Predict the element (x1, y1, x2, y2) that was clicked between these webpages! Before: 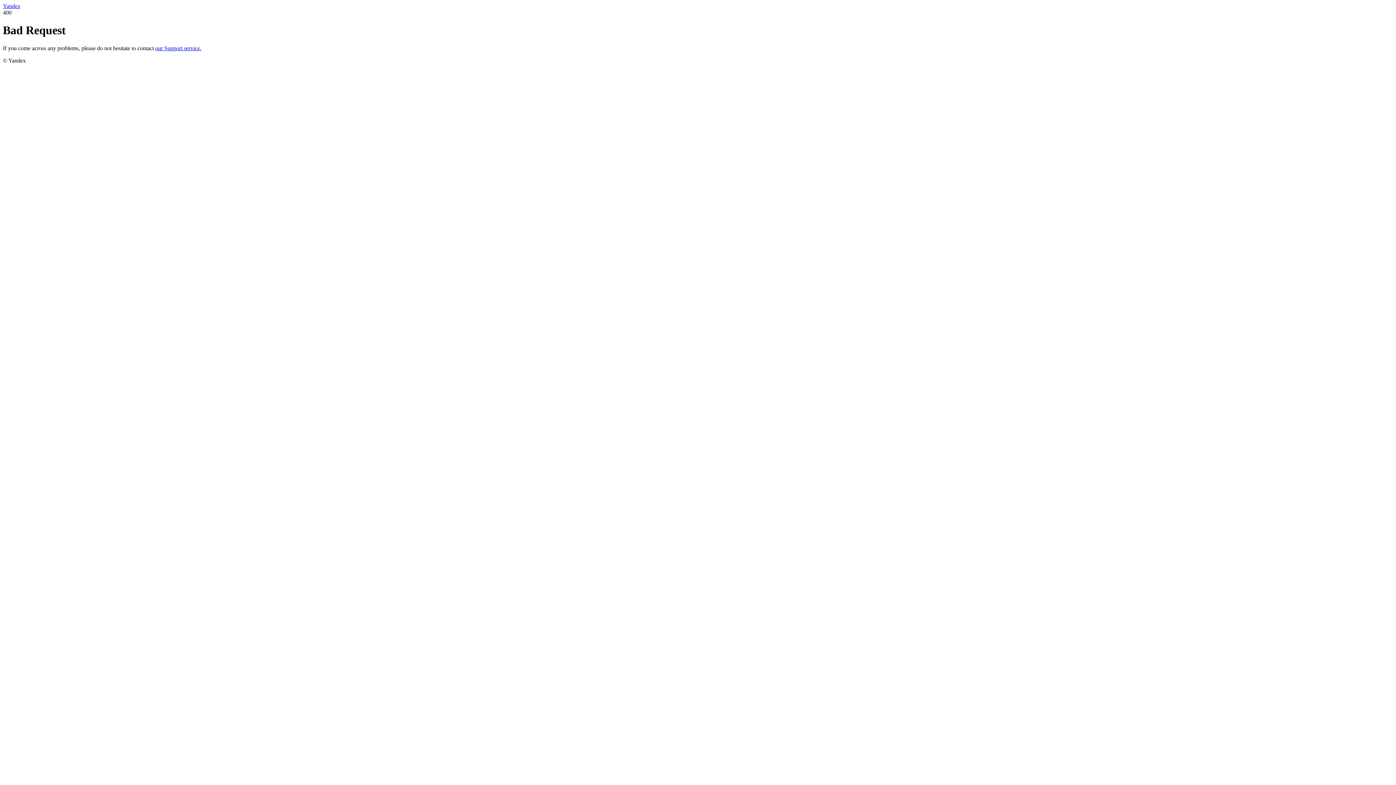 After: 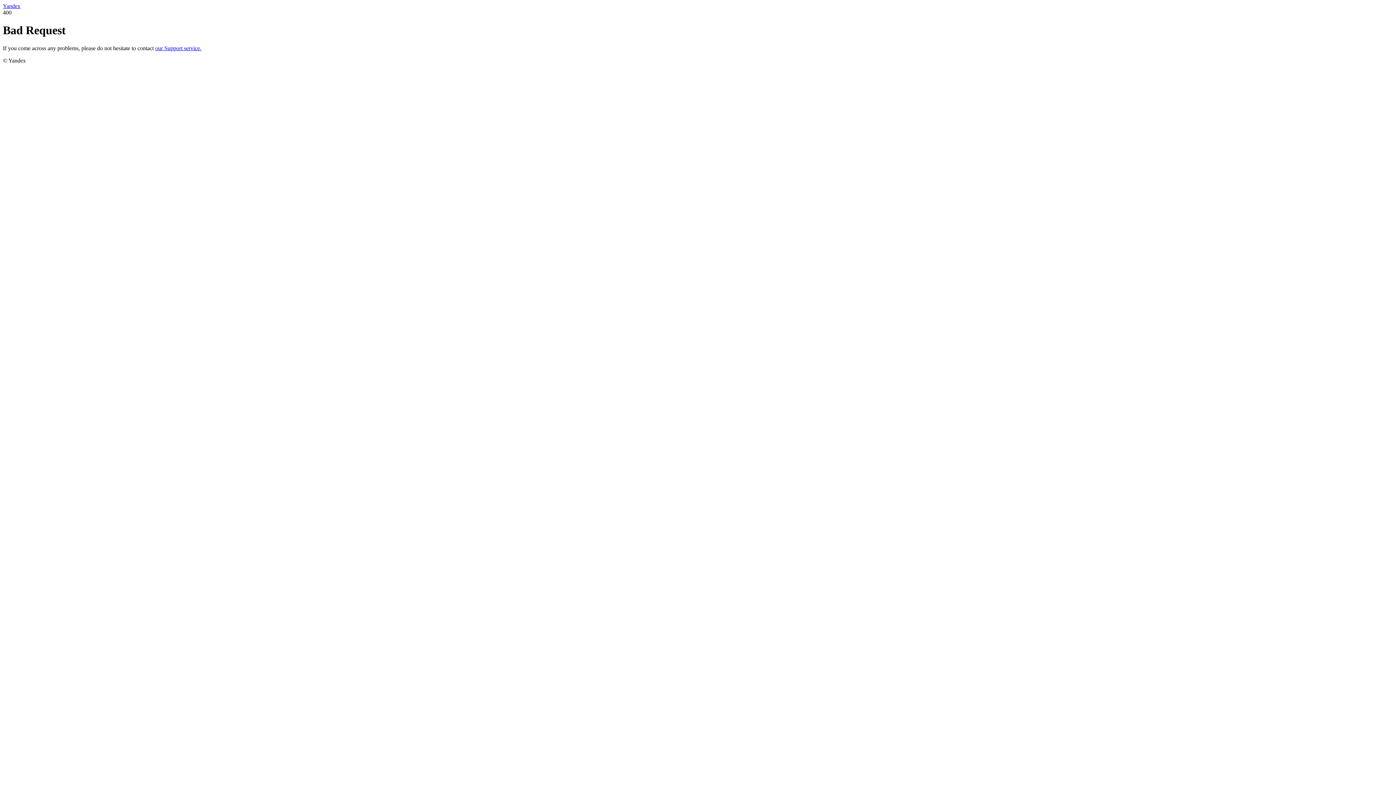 Action: label: Yandex bbox: (2, 2, 20, 9)